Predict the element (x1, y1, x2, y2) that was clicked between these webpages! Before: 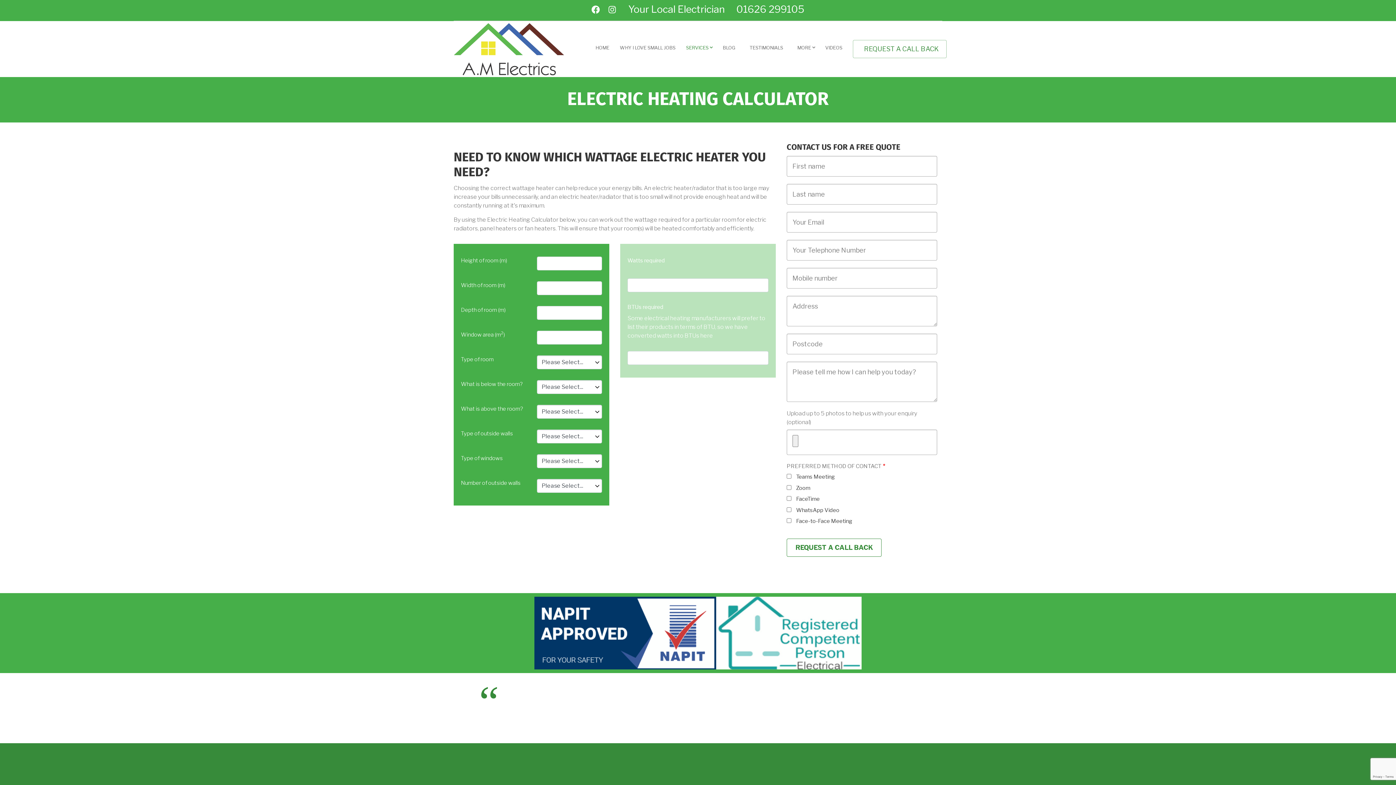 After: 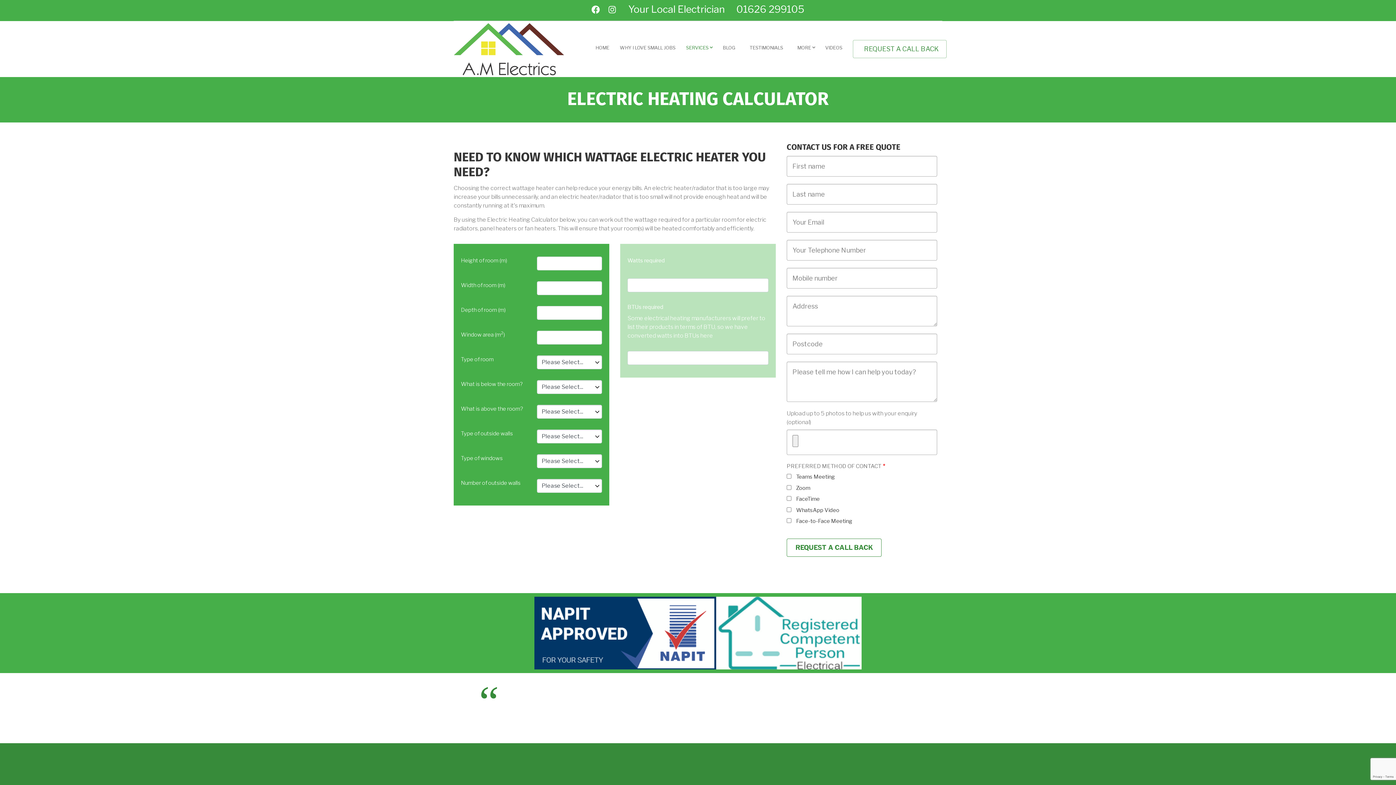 Action: label: 01626 299105 bbox: (552, 764, 619, 775)